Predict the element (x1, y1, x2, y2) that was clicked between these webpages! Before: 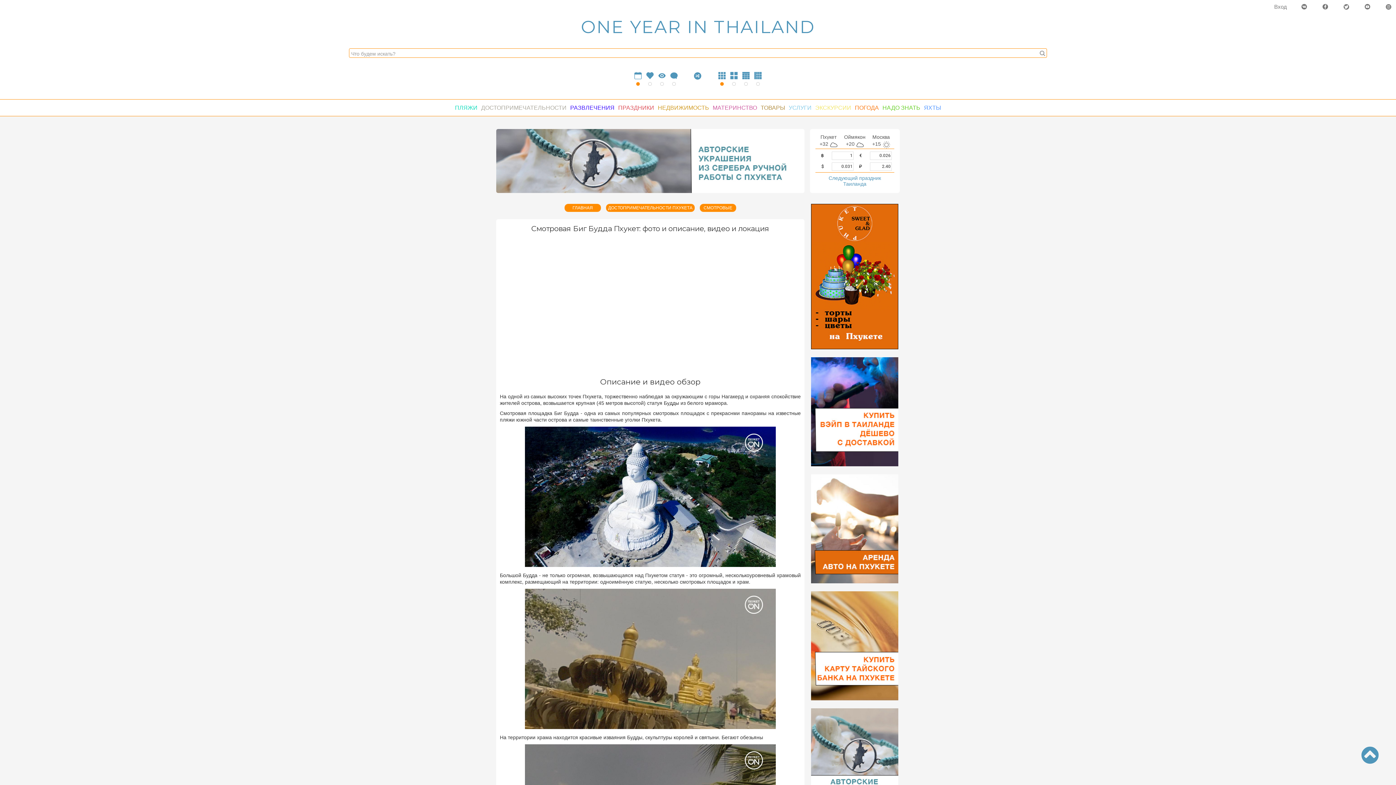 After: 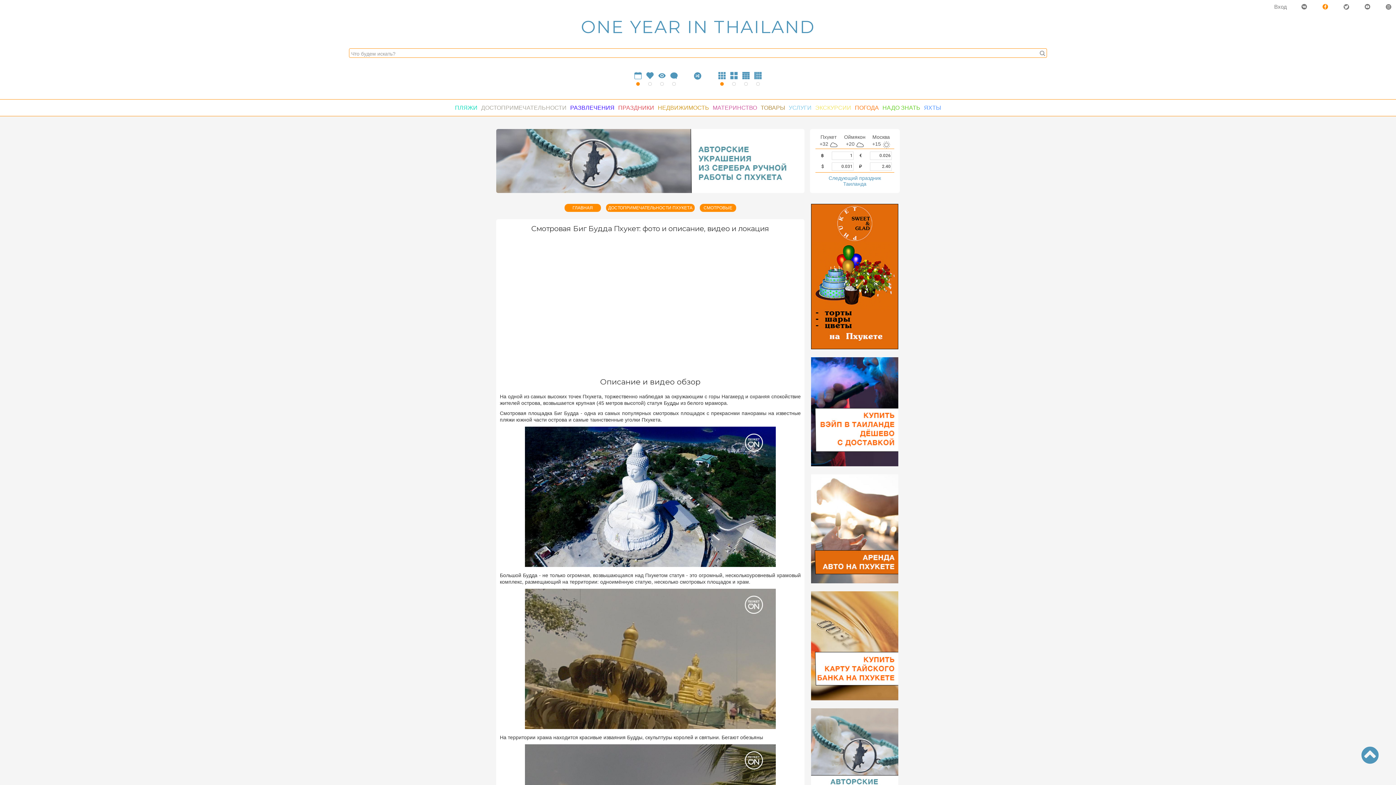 Action: bbox: (1310, 1, 1331, 11)